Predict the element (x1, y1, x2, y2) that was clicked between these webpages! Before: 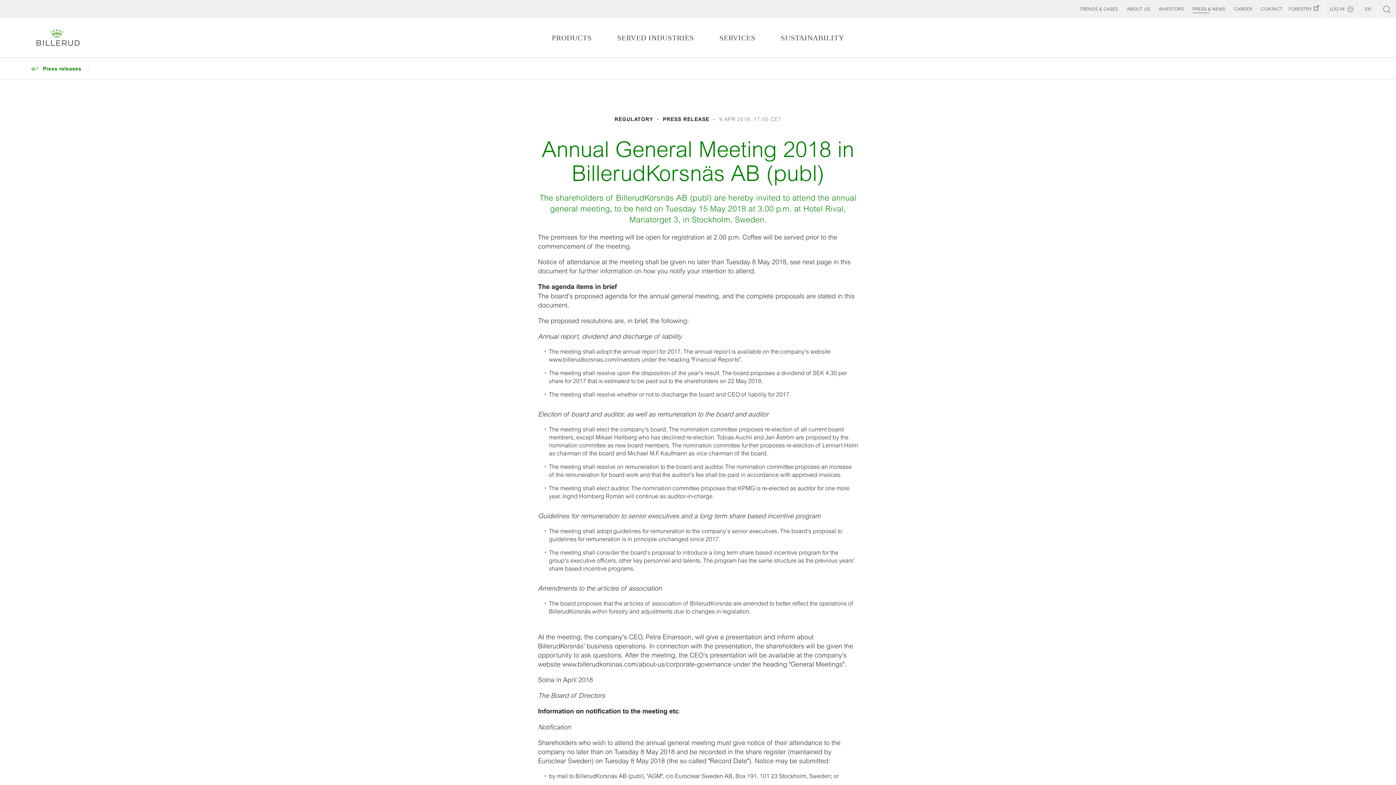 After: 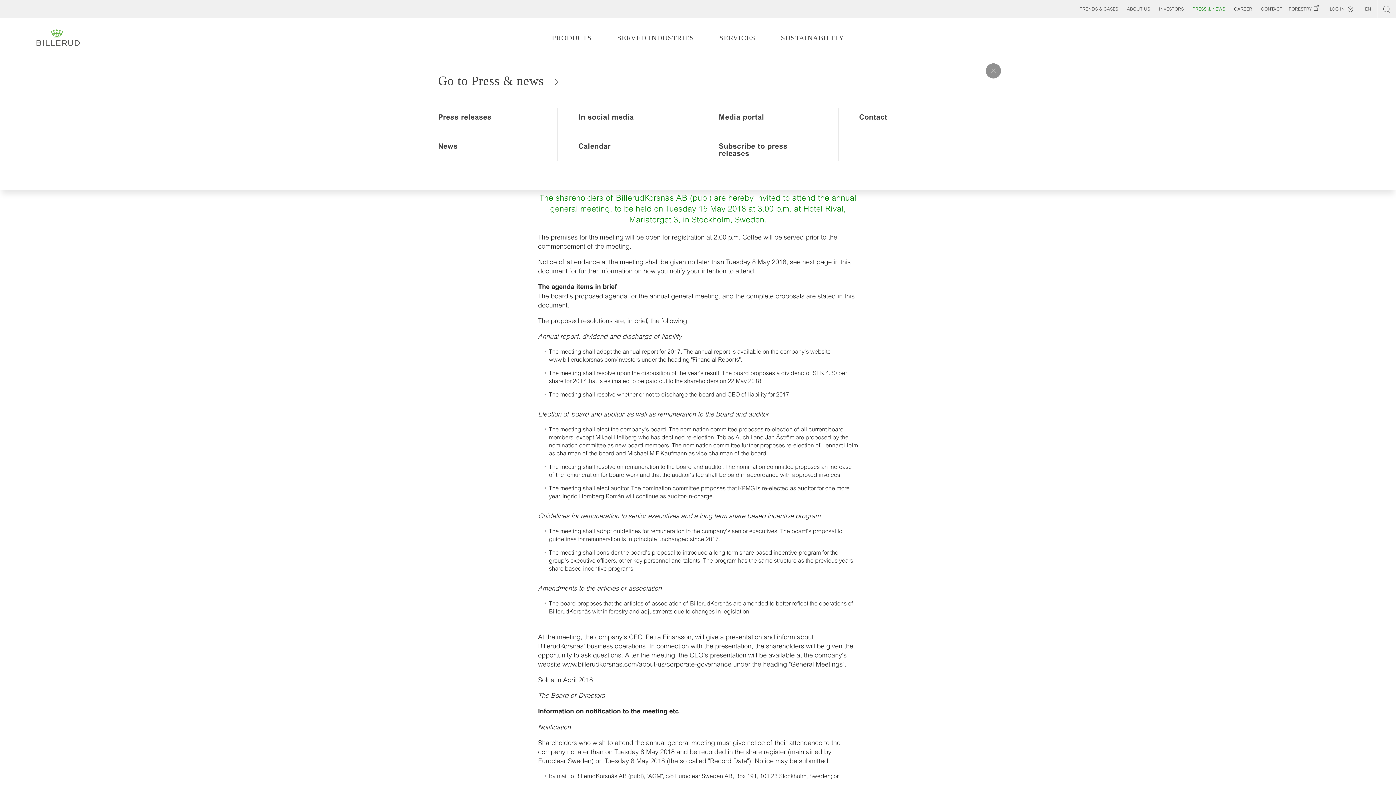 Action: bbox: (1188, 0, 1230, 18) label: PRESS & NEWS